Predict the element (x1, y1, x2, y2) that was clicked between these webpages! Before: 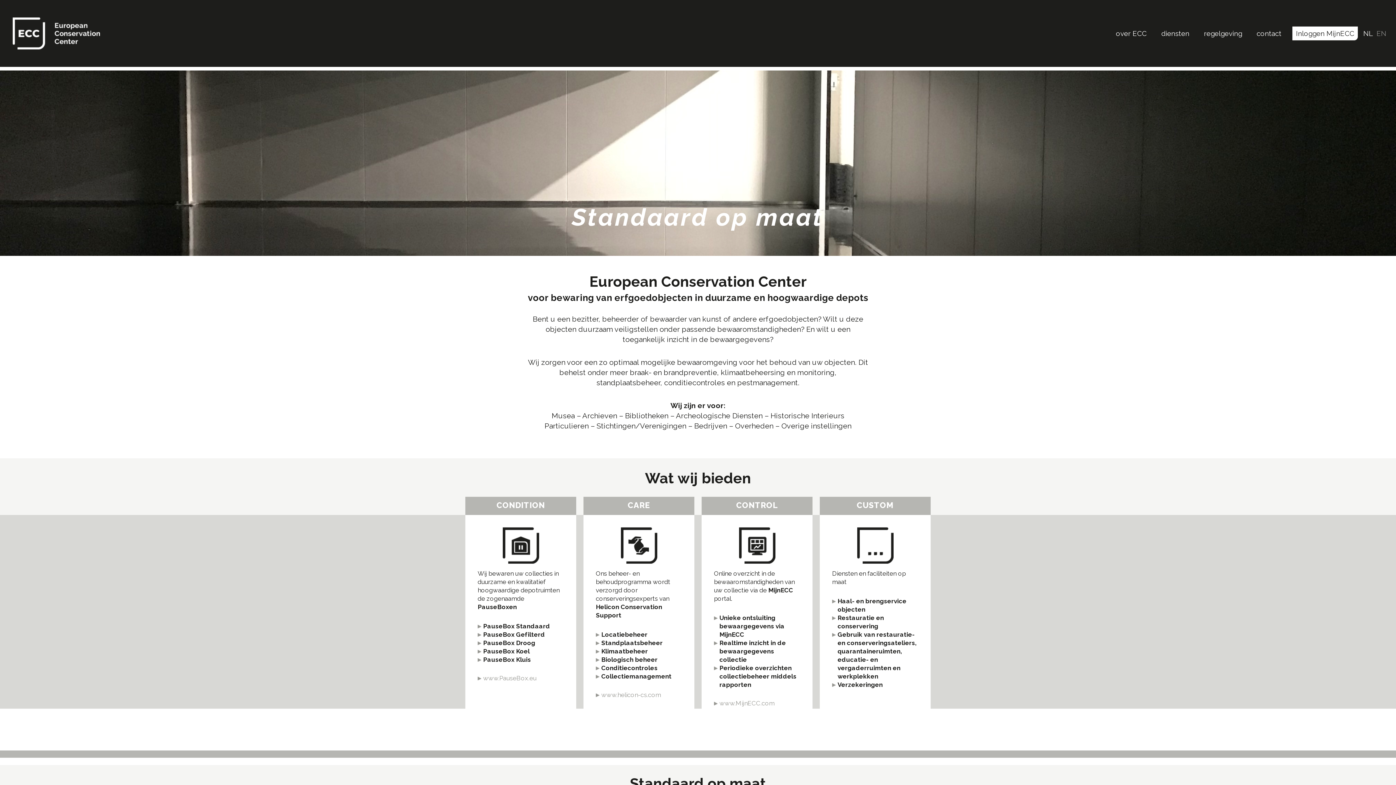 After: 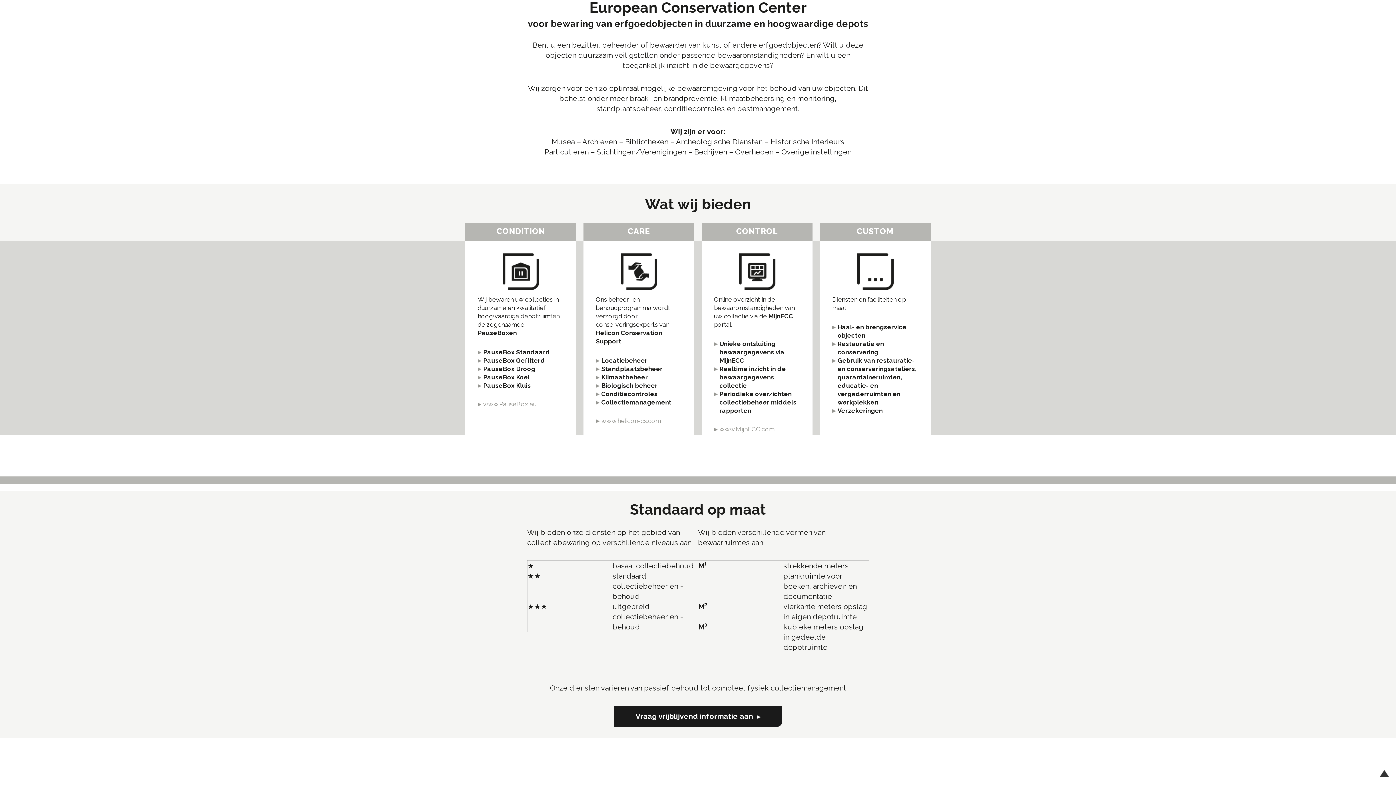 Action: bbox: (1112, 26, 1150, 40) label: over ECC